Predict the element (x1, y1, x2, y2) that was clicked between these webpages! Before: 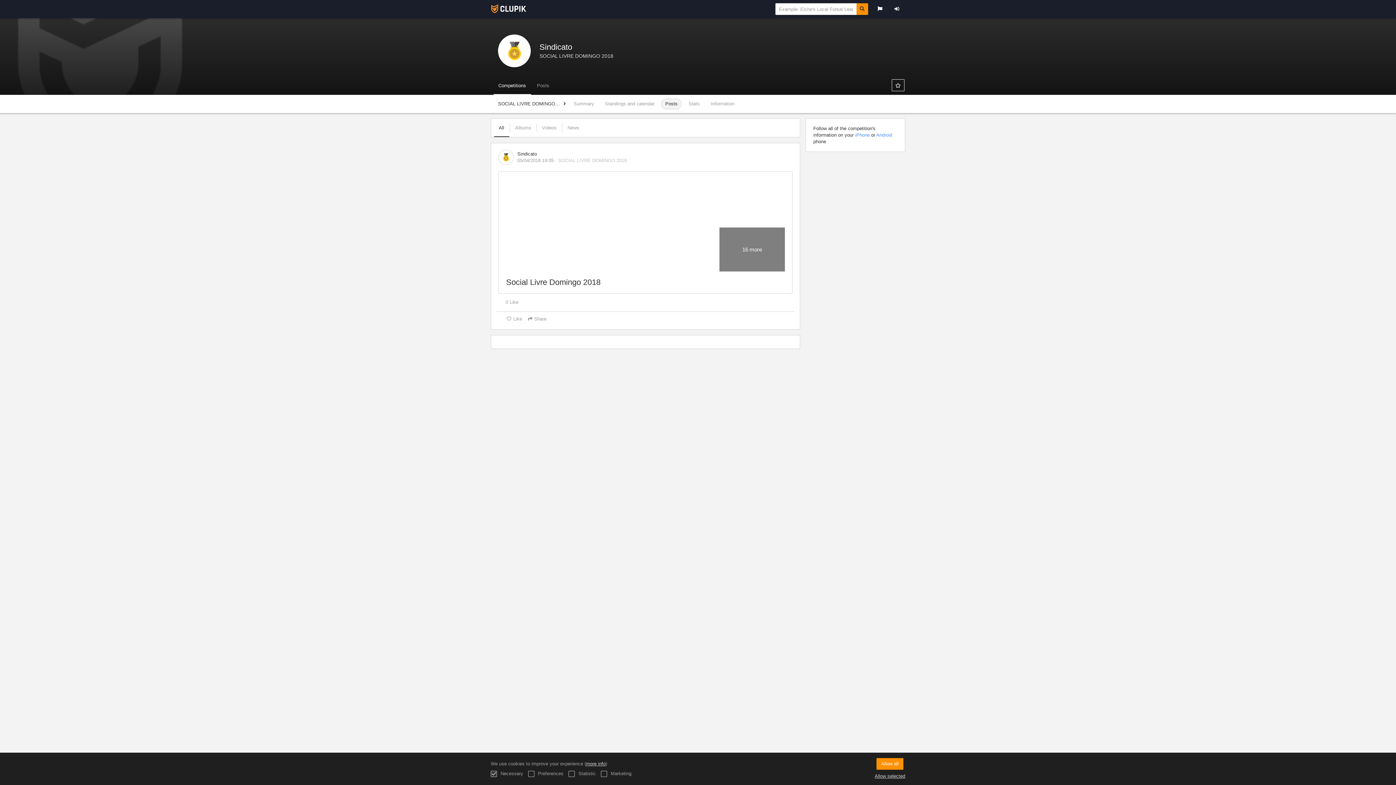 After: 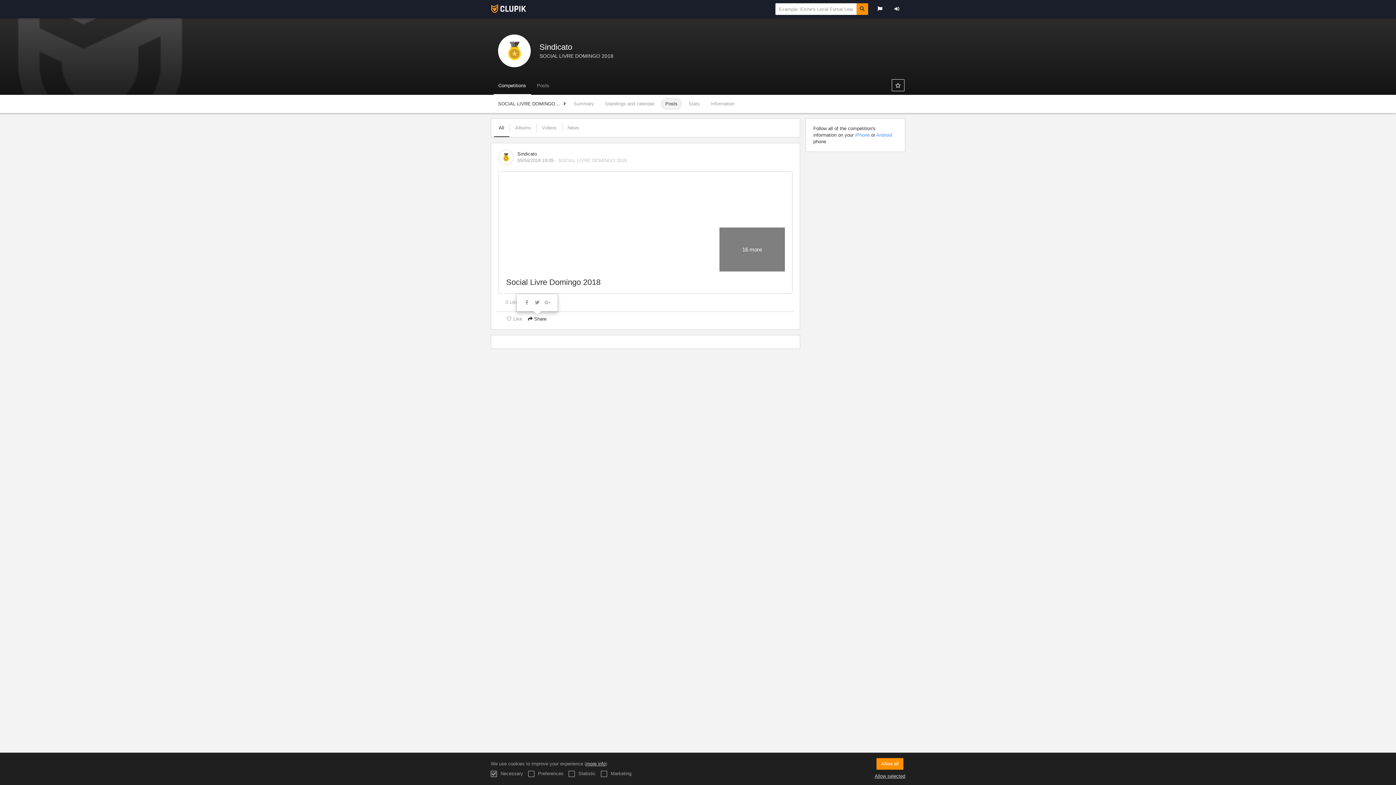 Action: bbox: (525, 315, 548, 322) label:  Share